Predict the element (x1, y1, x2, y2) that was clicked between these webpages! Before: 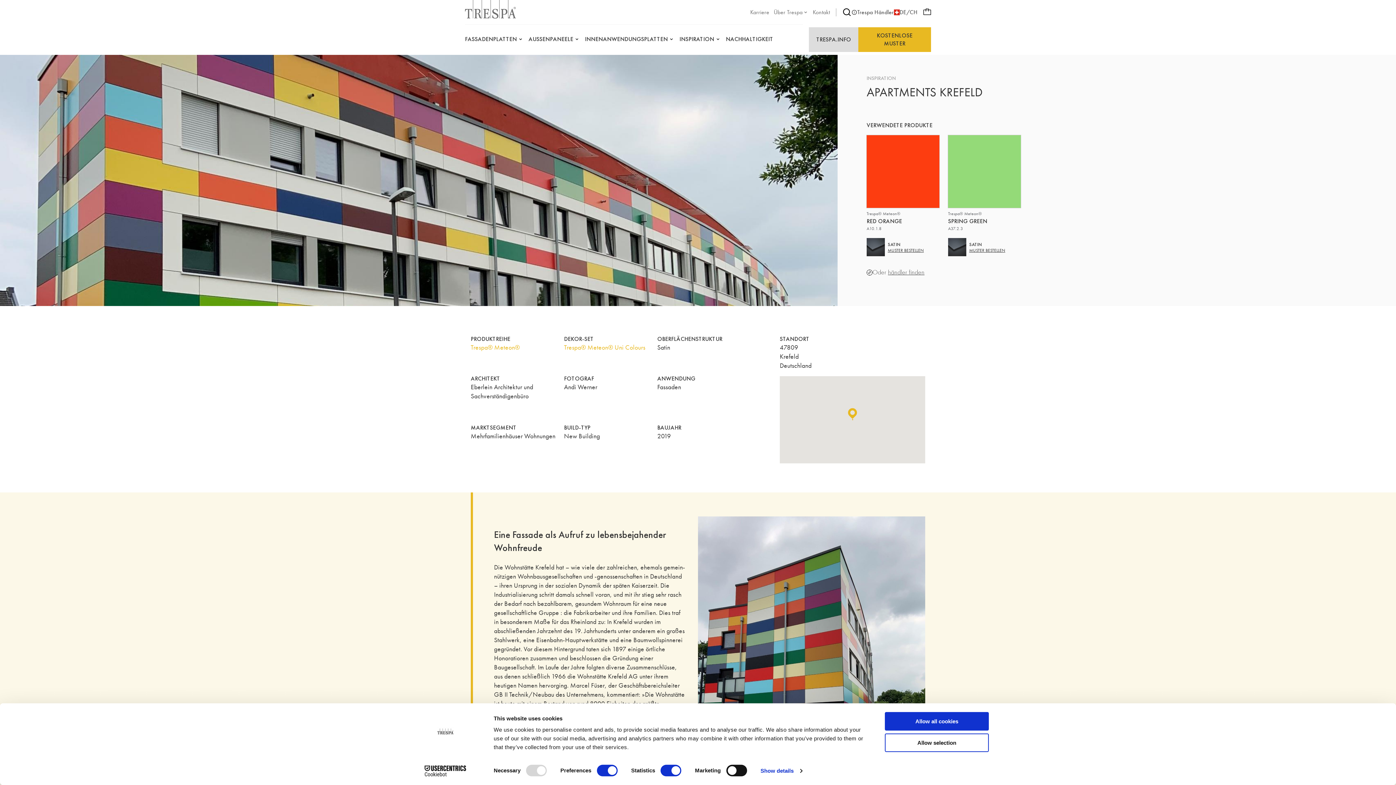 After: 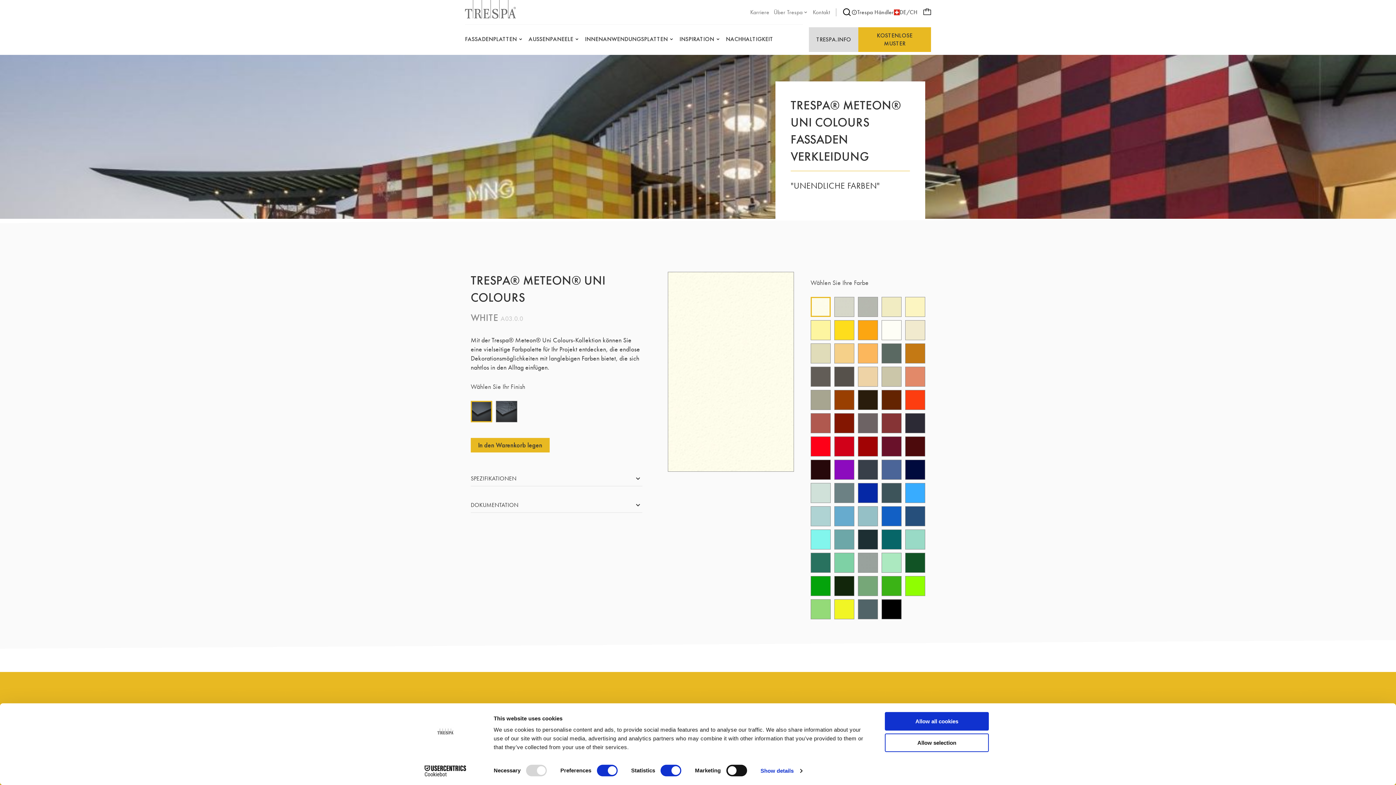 Action: label: Trespa® Meteon® Uni Colours bbox: (564, 343, 657, 352)